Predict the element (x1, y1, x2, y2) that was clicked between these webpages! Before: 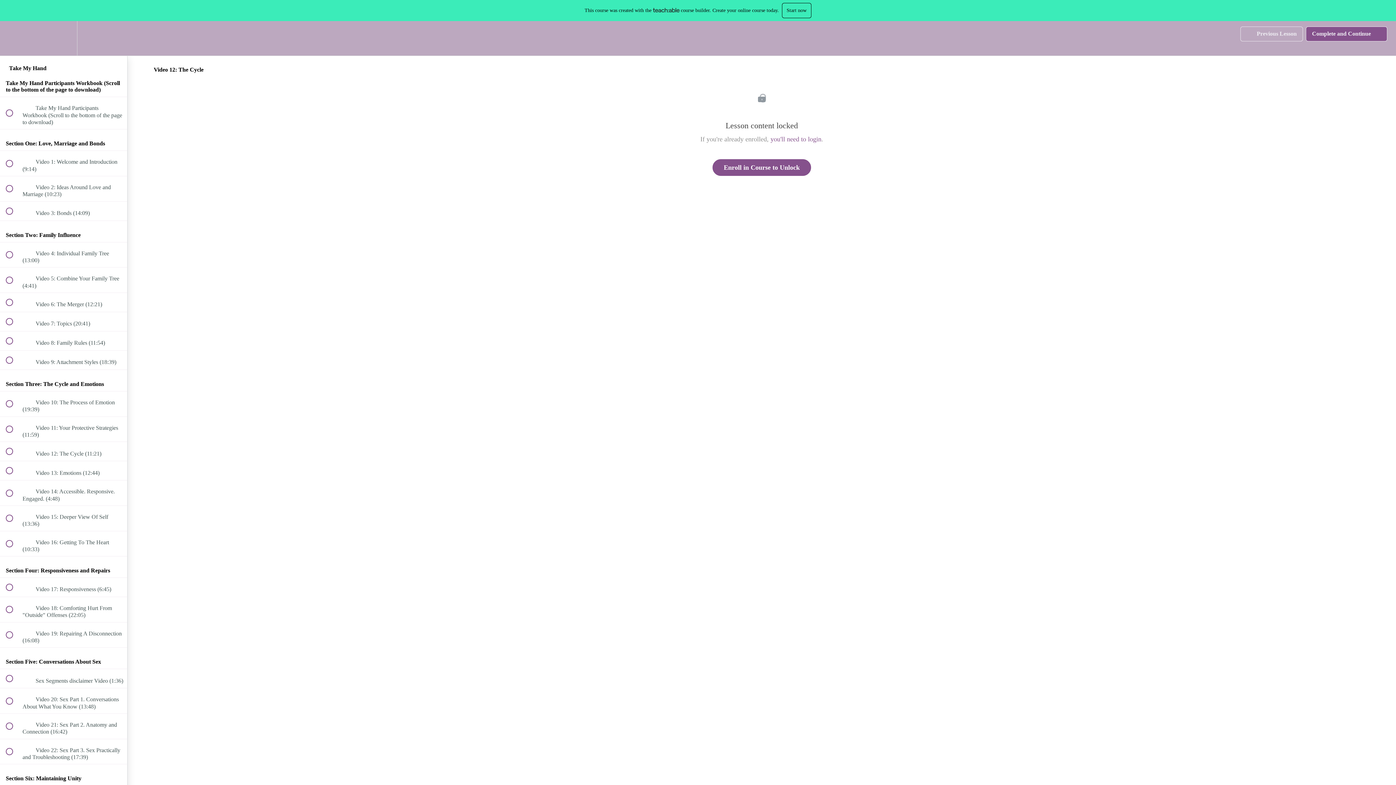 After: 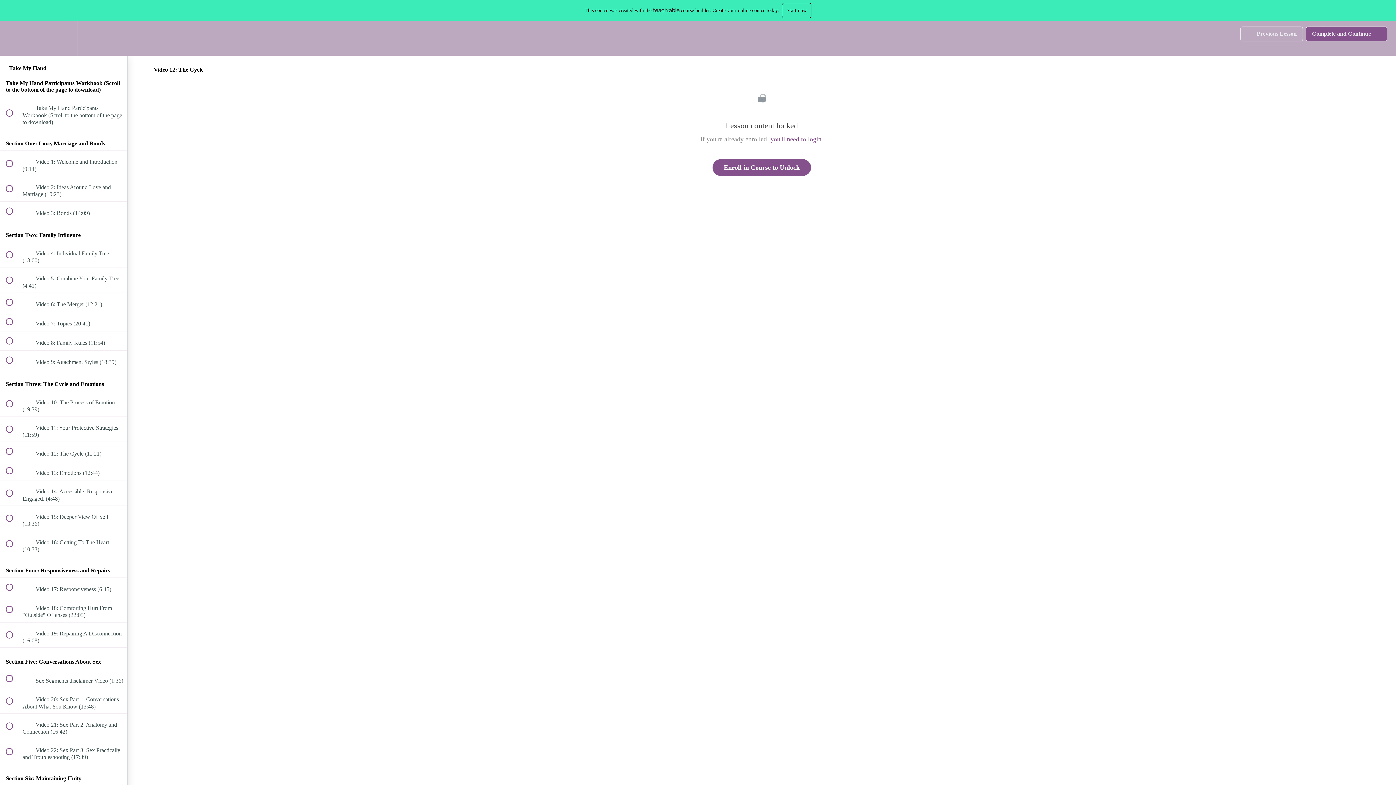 Action: bbox: (1240, 26, 1303, 41) label:  
Previous Lesson